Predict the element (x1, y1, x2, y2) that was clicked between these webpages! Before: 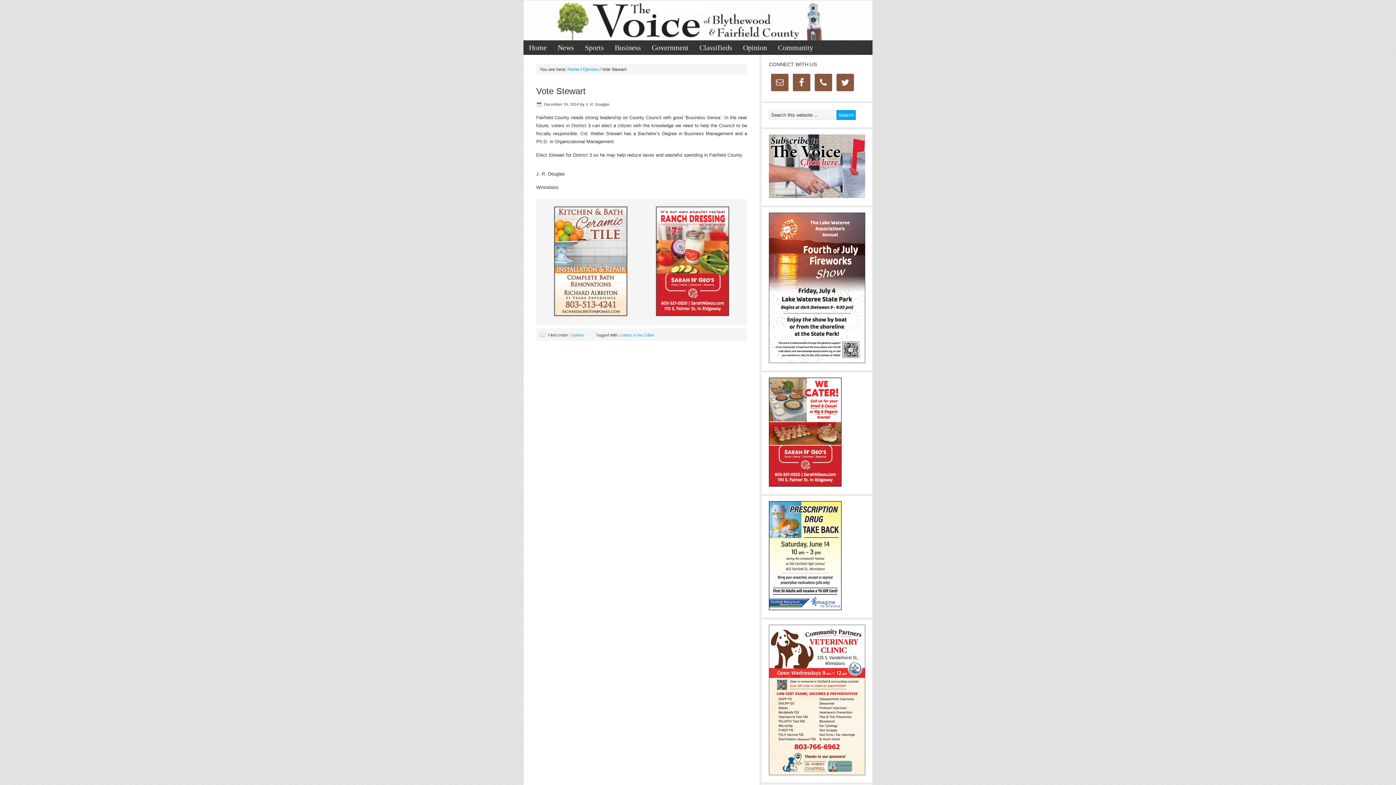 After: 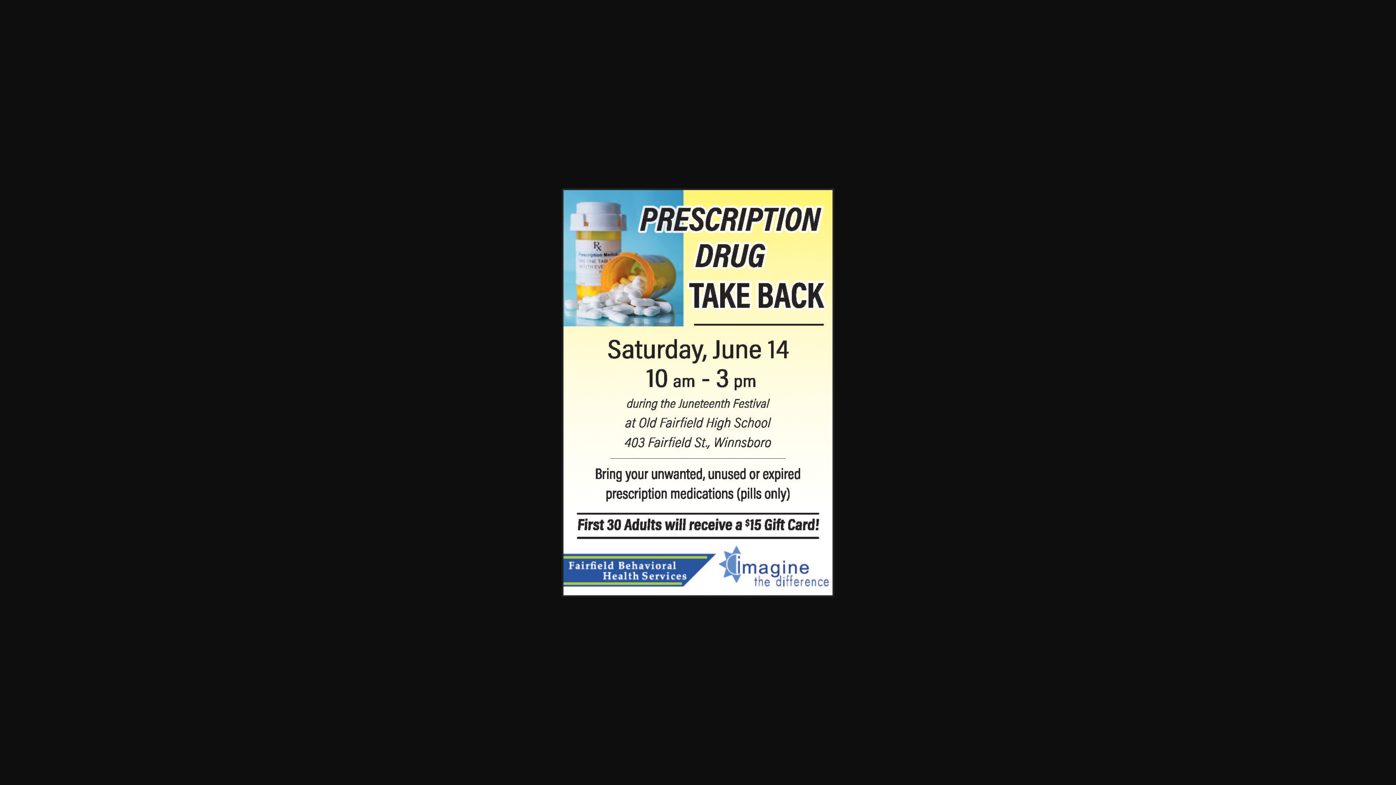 Action: bbox: (769, 606, 841, 611)